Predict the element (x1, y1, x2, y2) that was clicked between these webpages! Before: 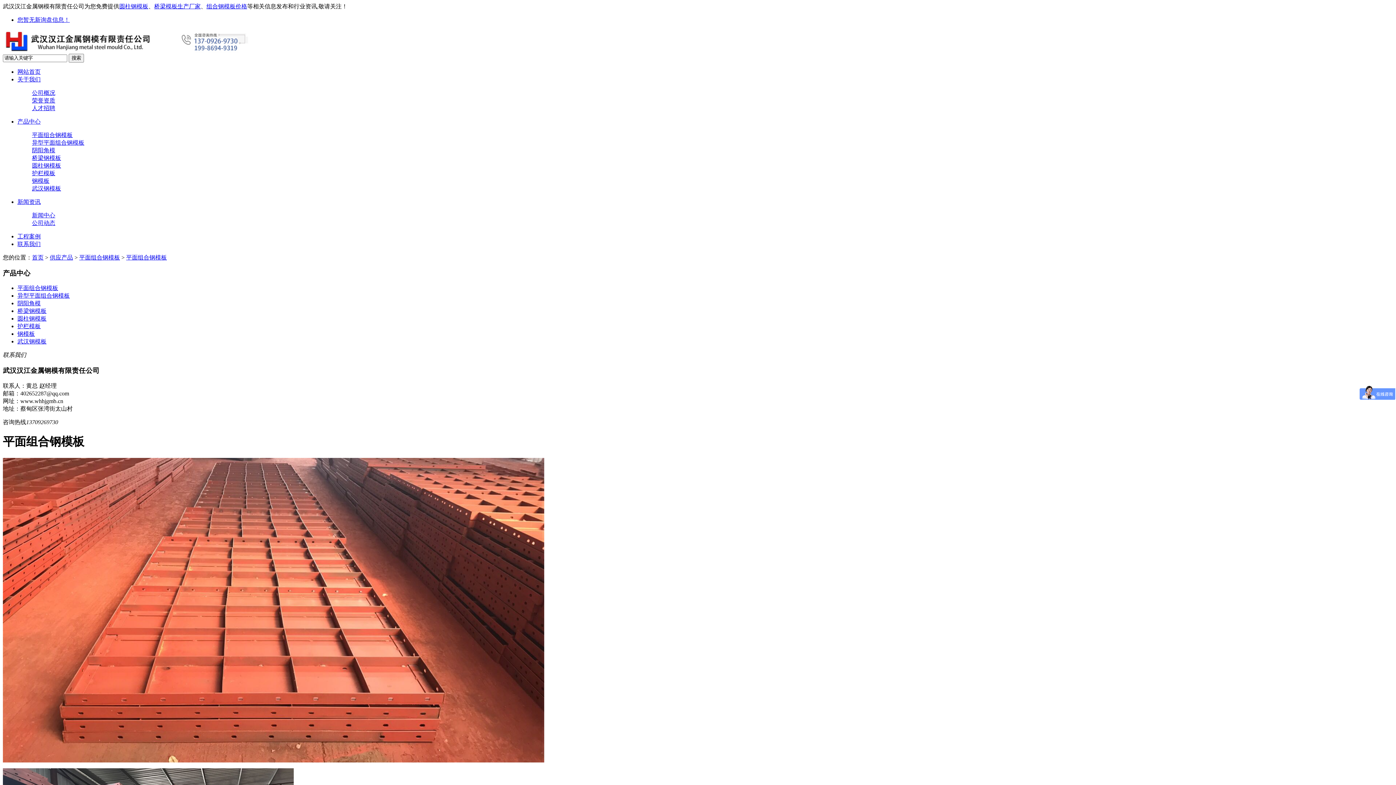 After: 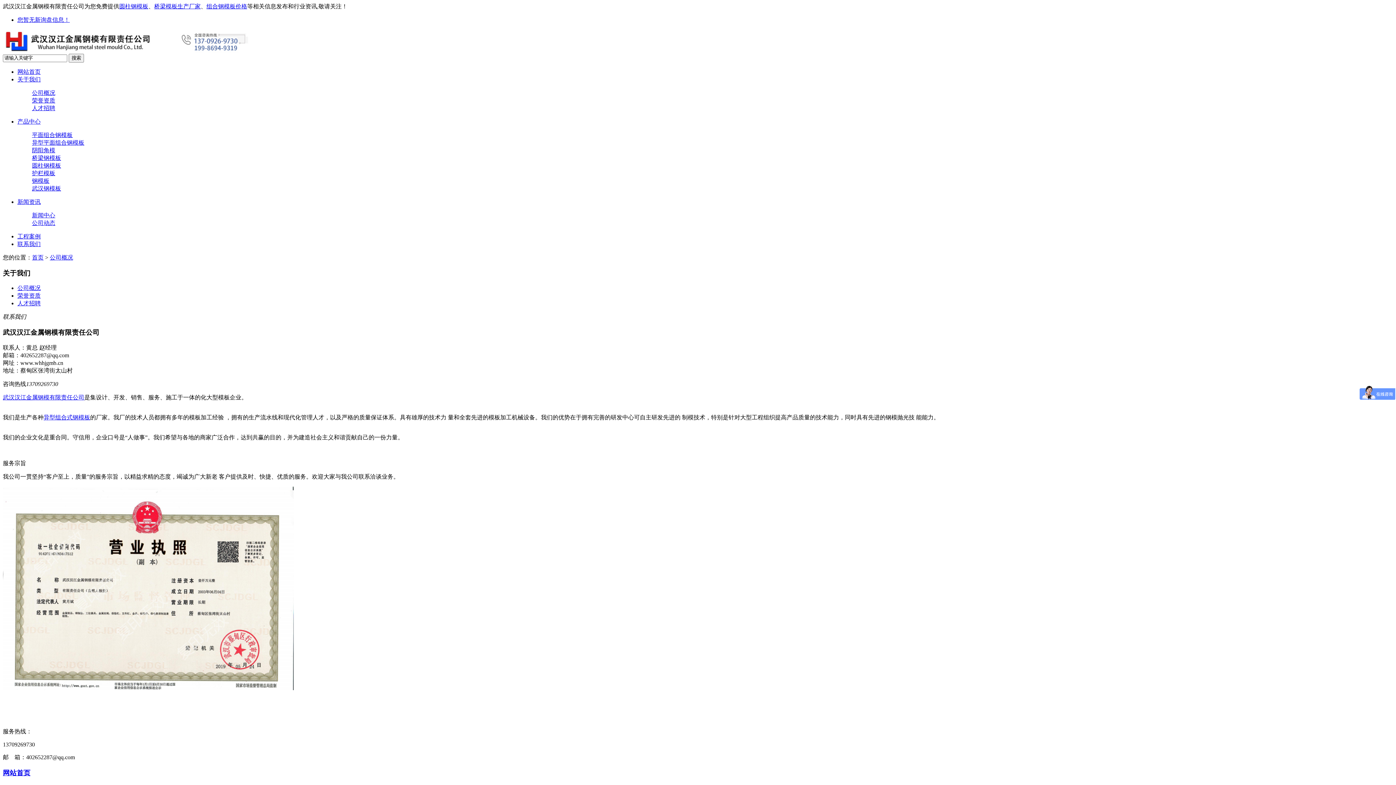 Action: bbox: (32, 89, 55, 96) label: 公司概况